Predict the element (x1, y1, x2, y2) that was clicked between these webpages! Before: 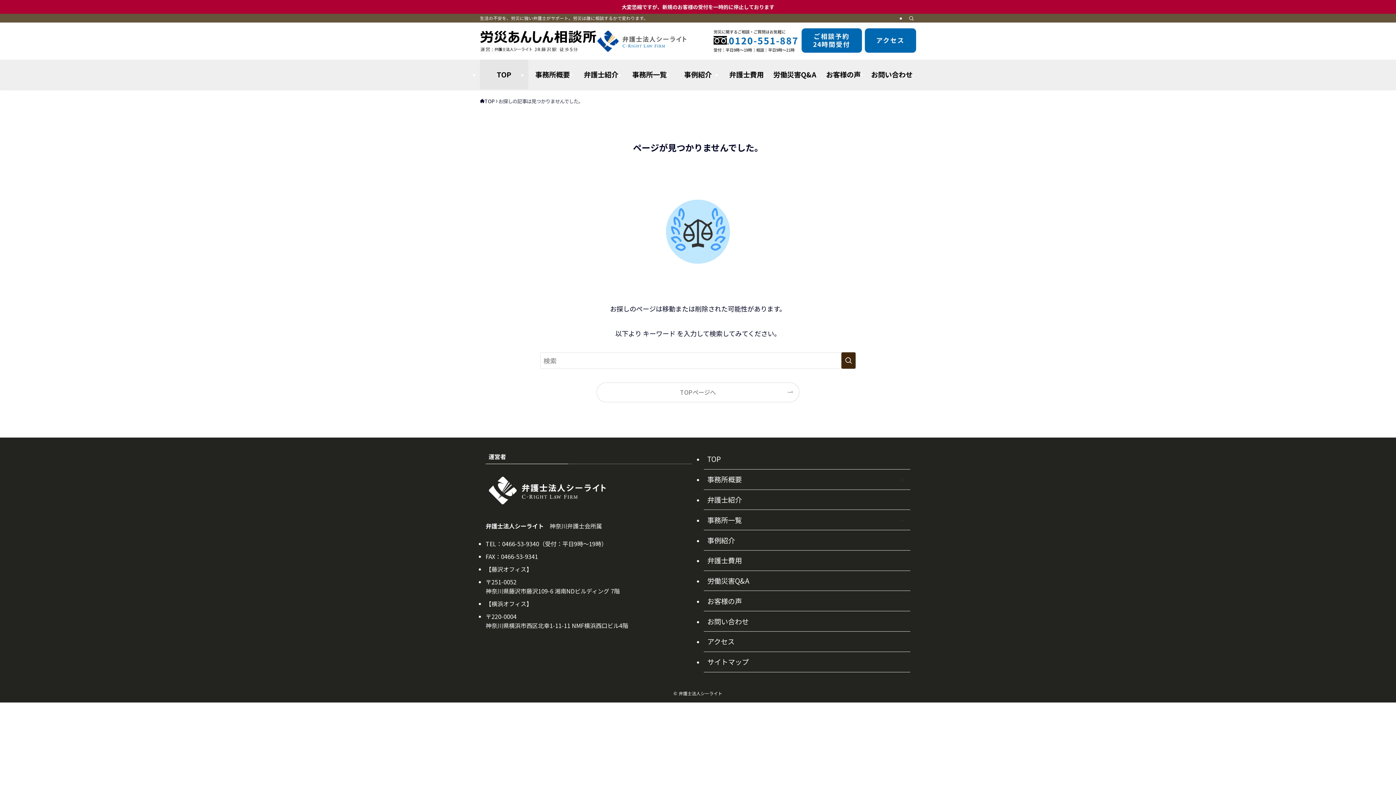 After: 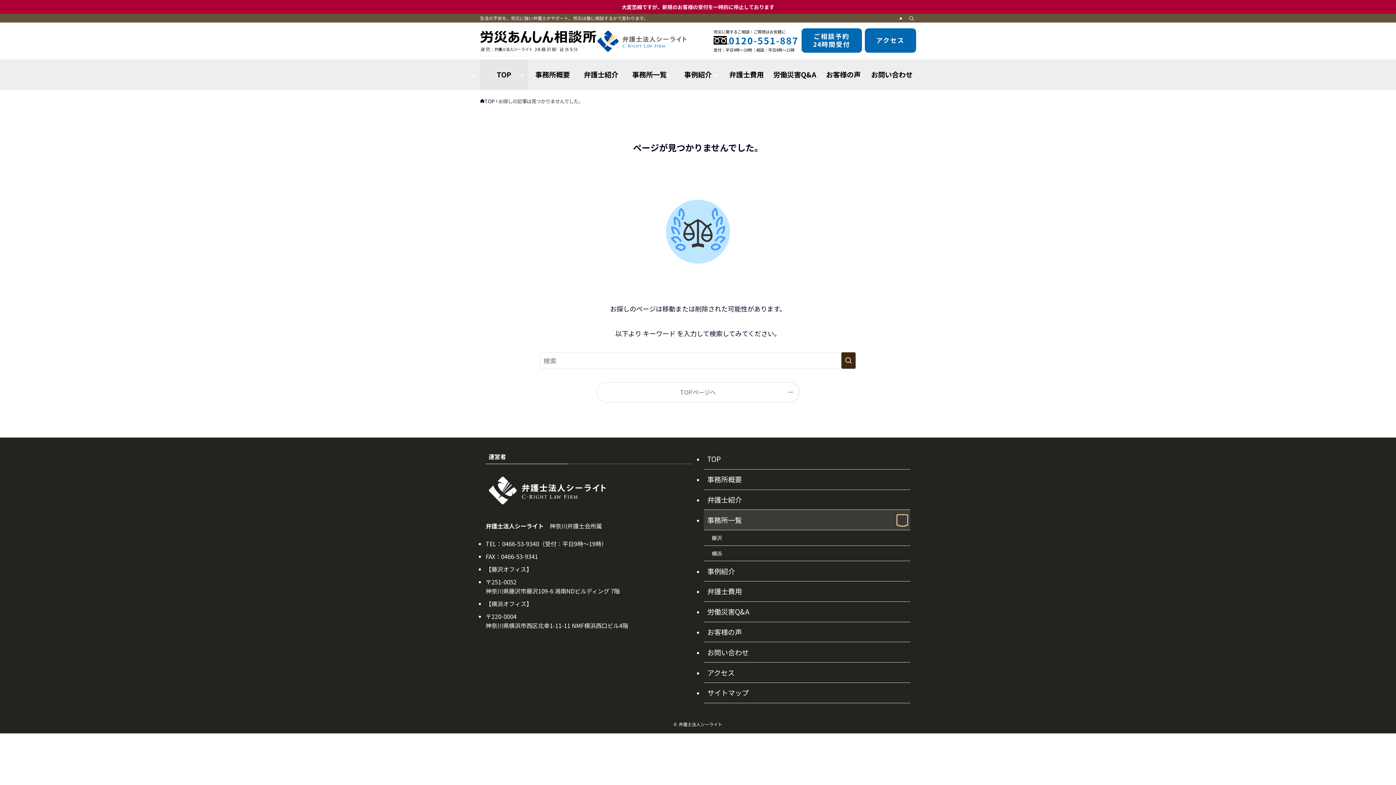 Action: label: サブメニューを開閉する bbox: (897, 515, 907, 525)